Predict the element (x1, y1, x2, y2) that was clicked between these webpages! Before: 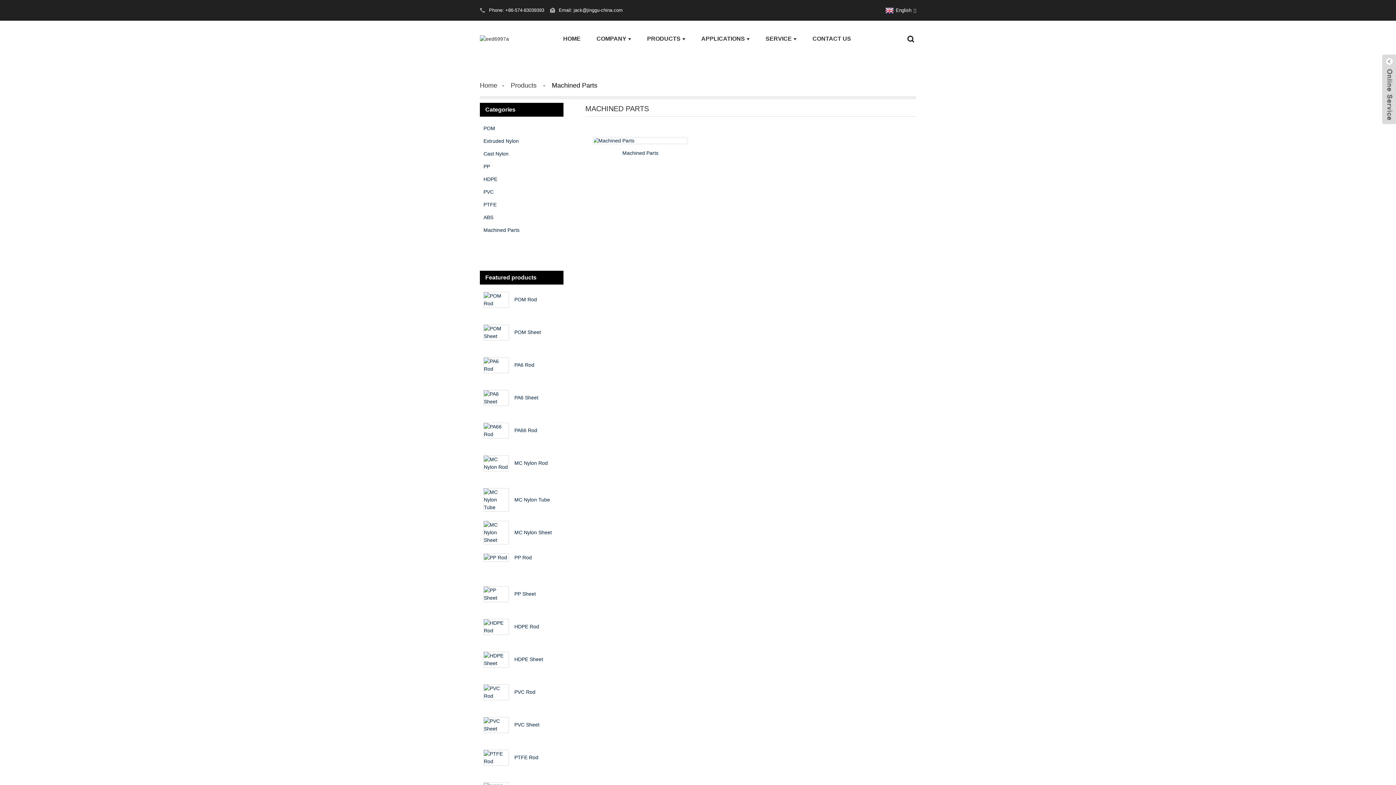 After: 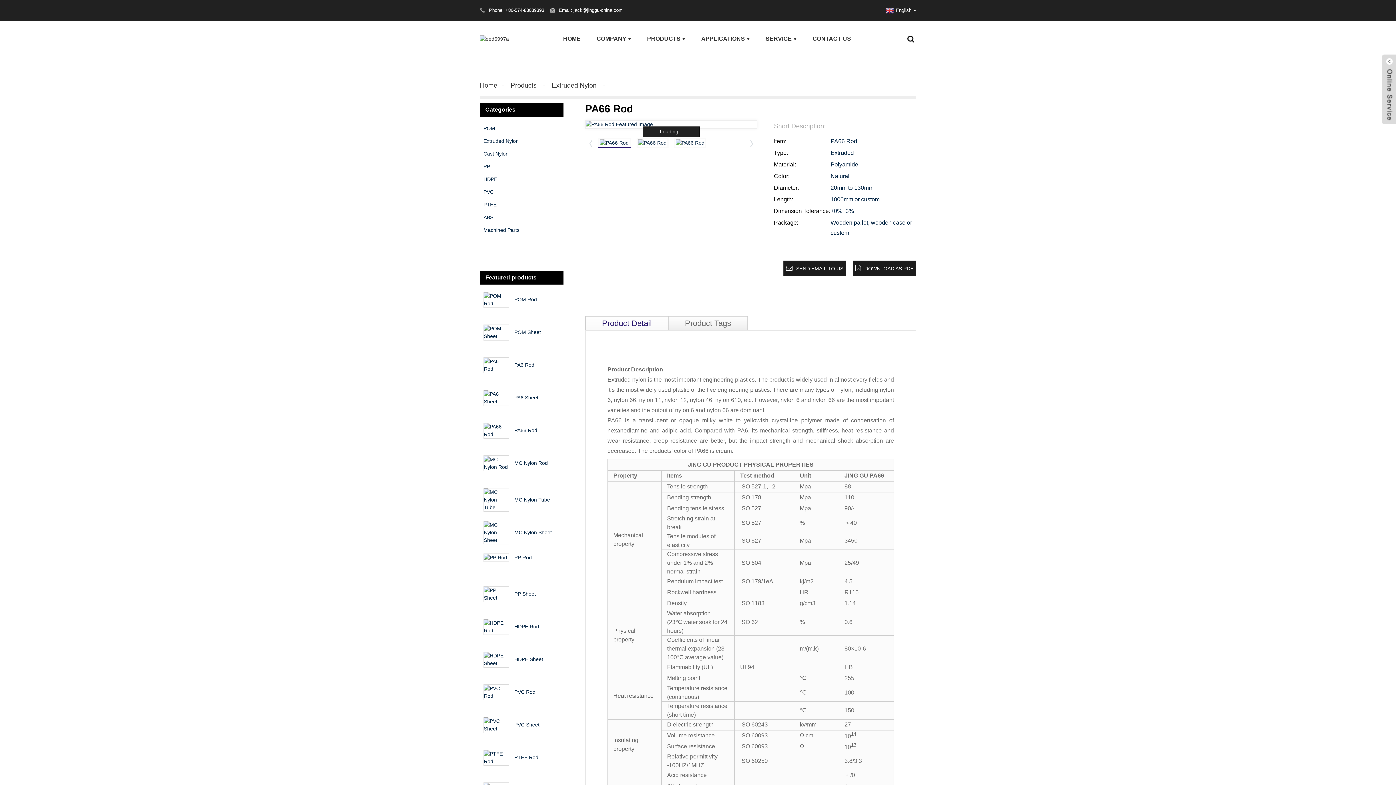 Action: label: PA66 Rod bbox: (514, 427, 537, 433)